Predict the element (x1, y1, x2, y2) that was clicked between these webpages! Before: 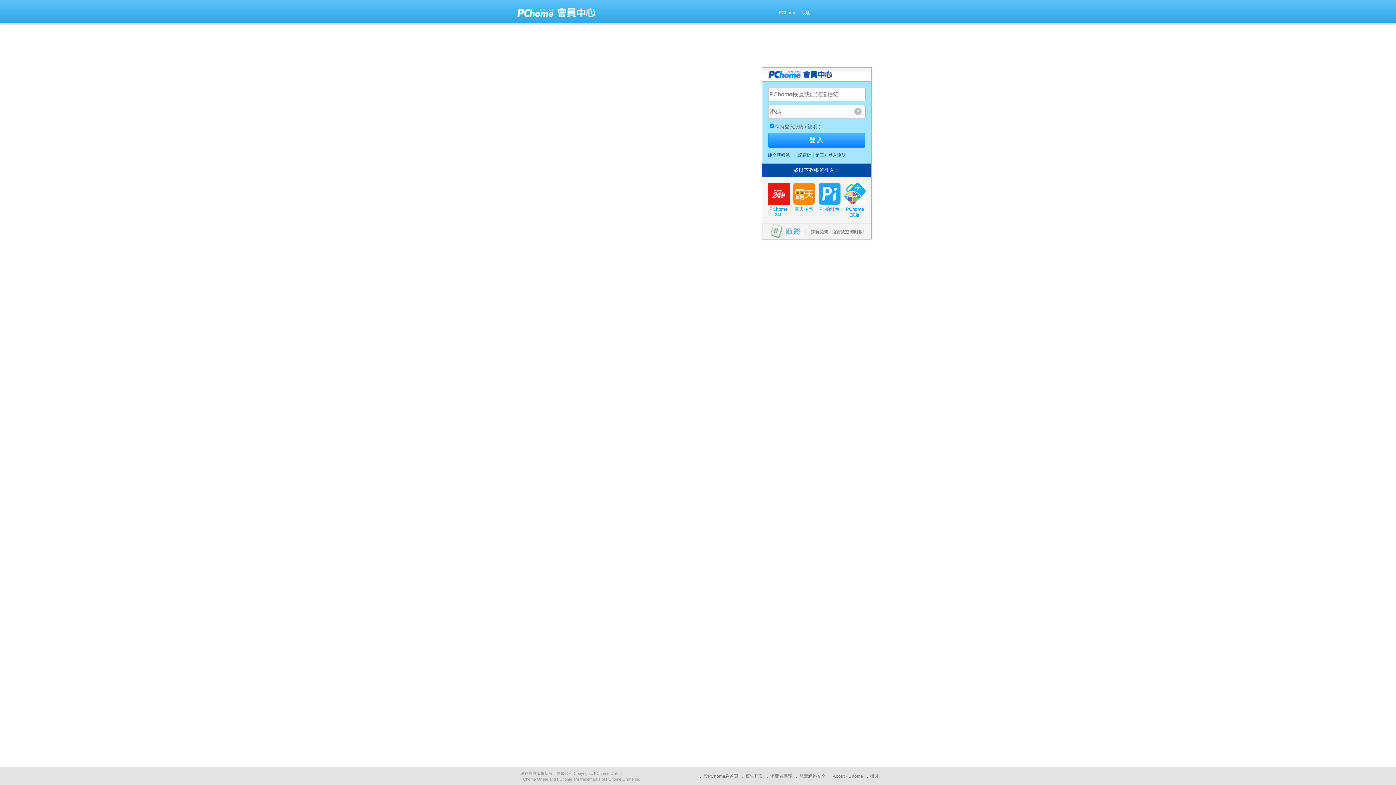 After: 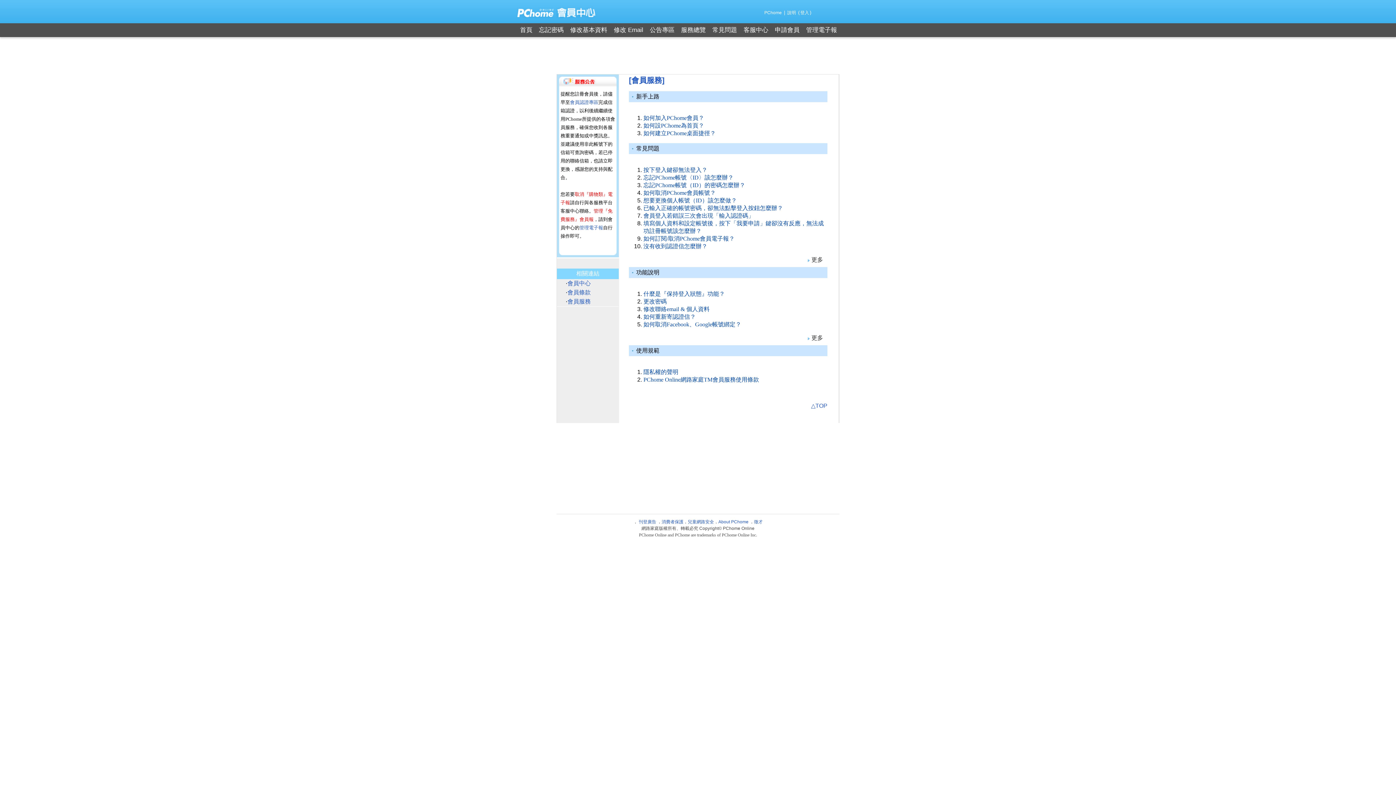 Action: bbox: (802, 7, 810, 18) label: 說明